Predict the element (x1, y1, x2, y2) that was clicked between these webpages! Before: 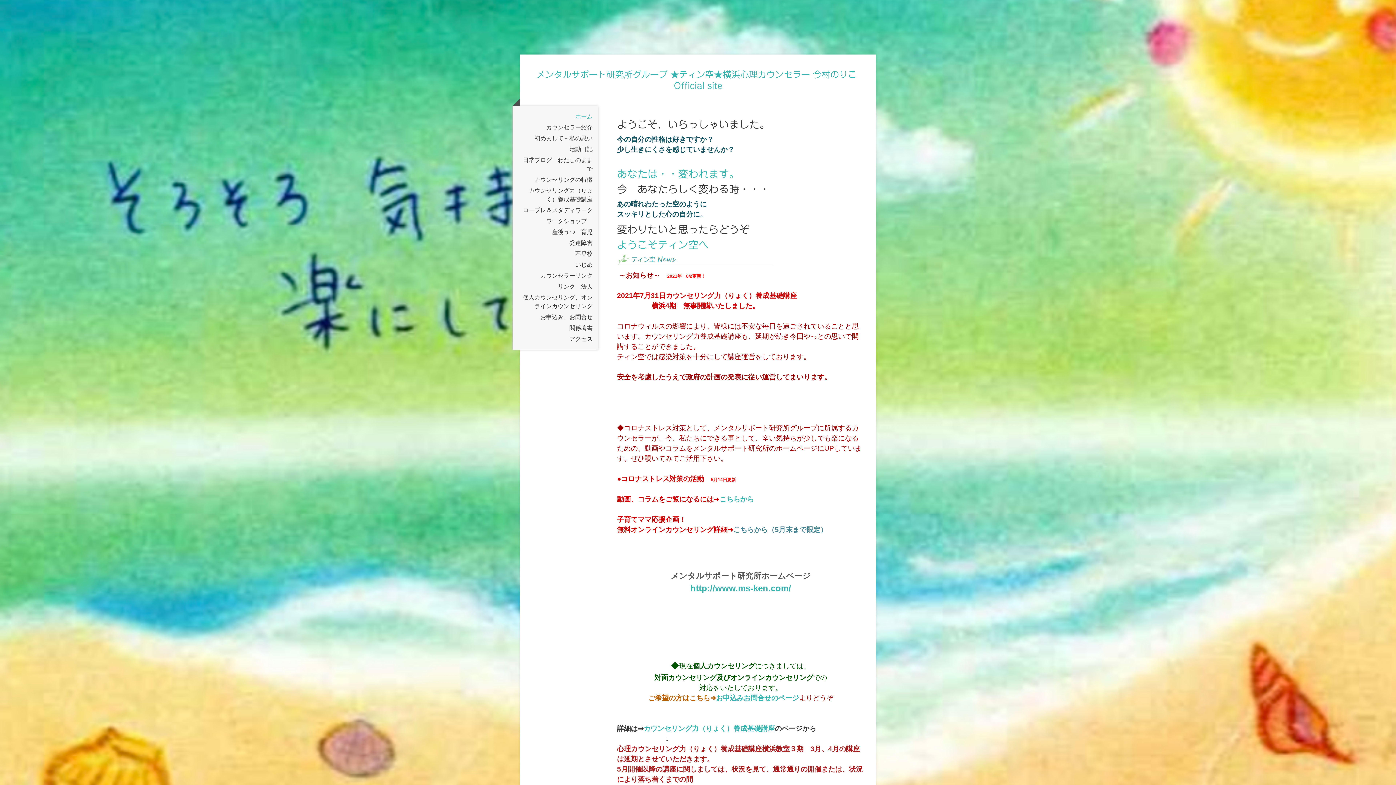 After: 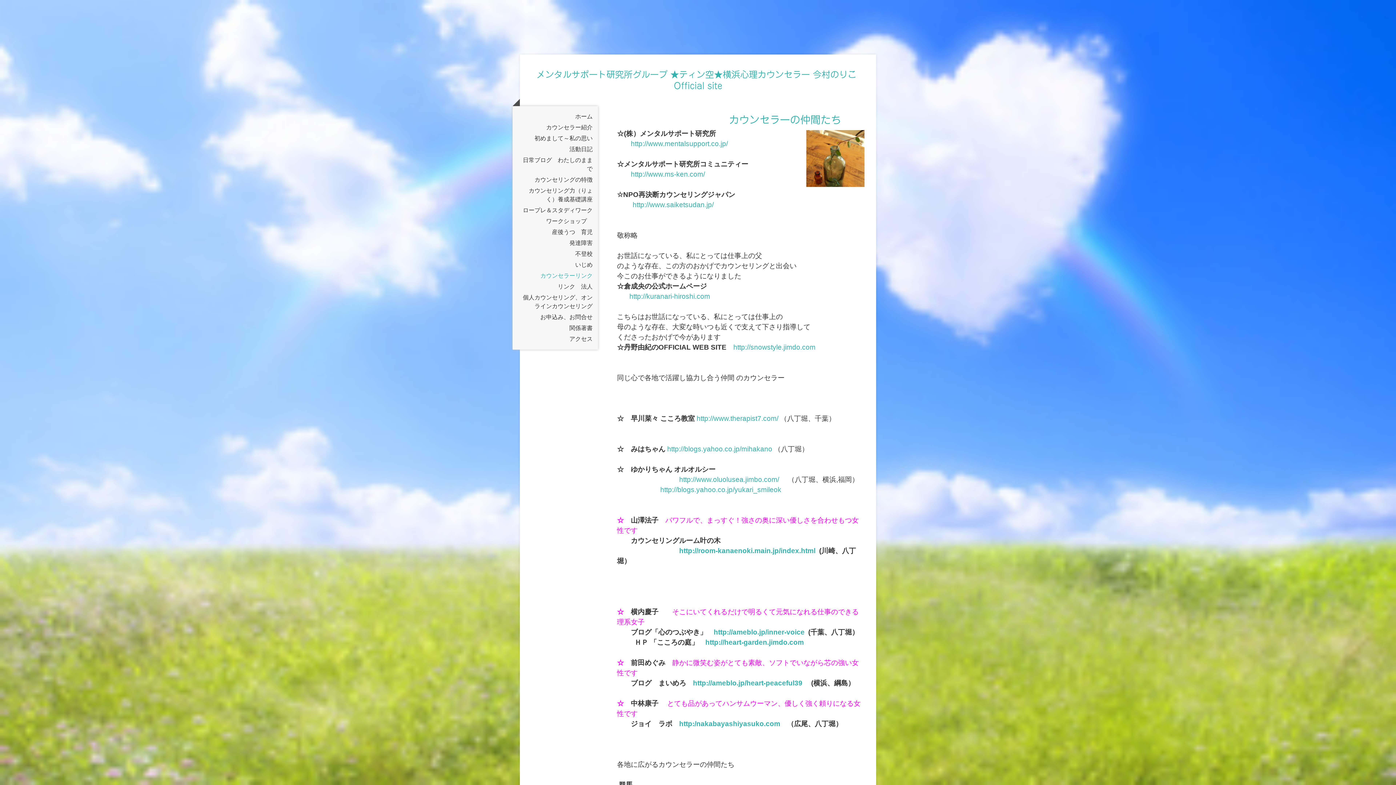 Action: bbox: (512, 270, 598, 281) label: カウンセラーリンク